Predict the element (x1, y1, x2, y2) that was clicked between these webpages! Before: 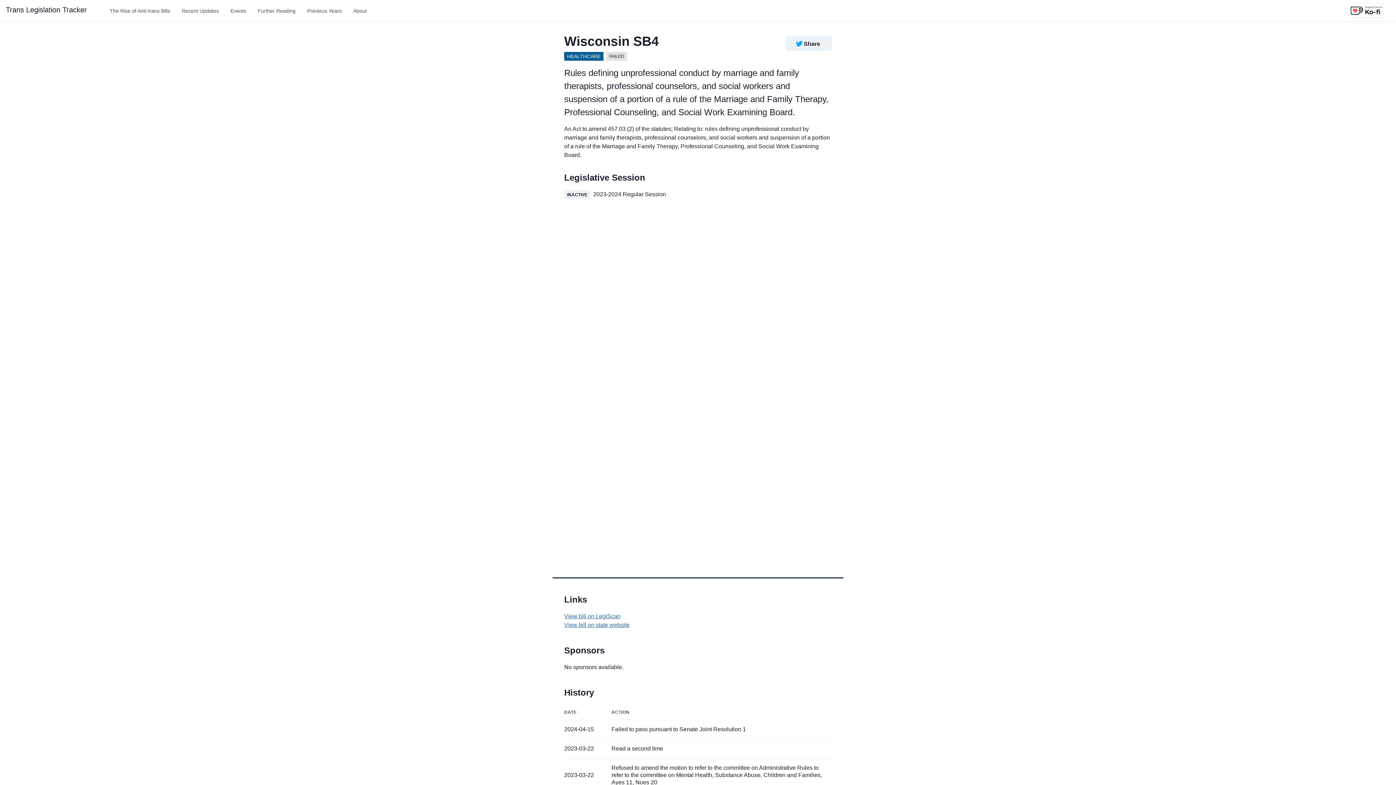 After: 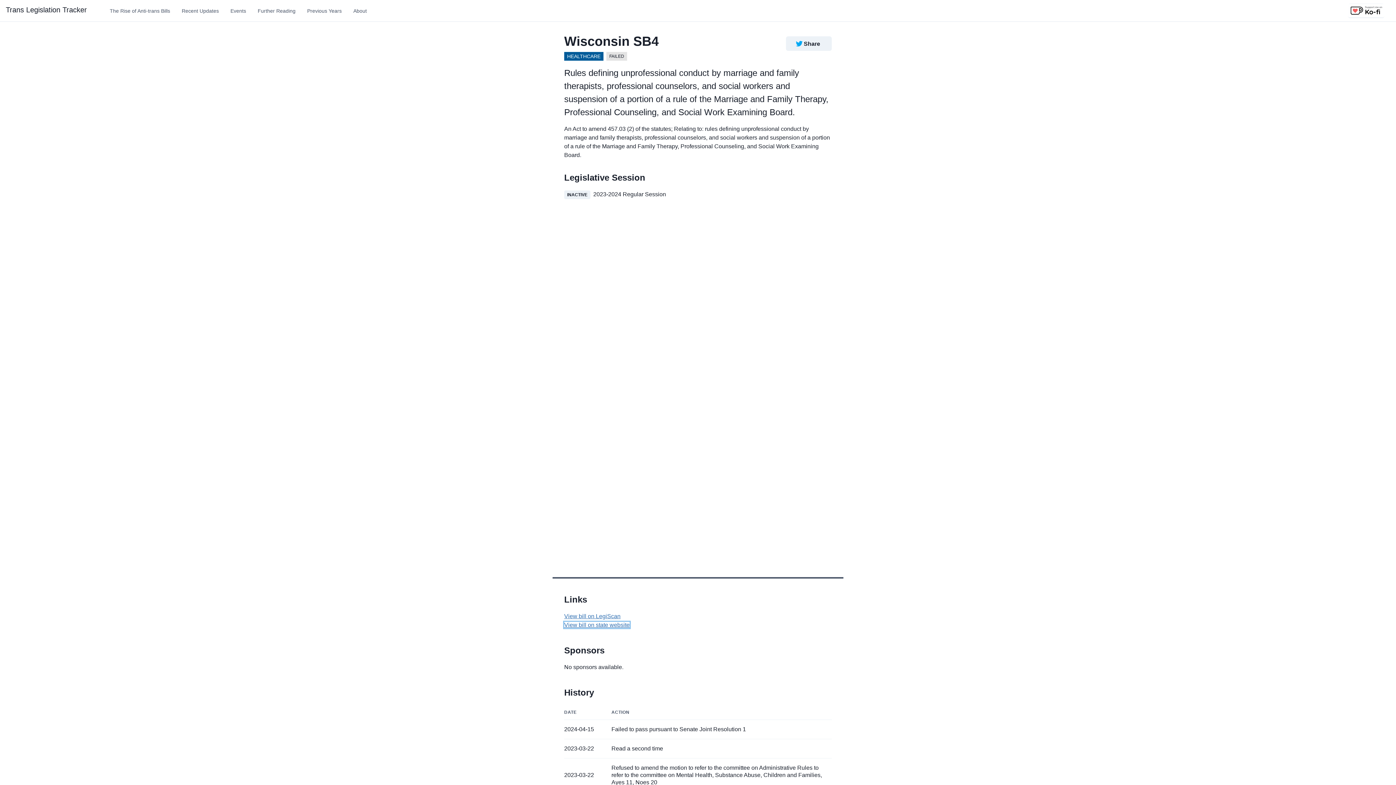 Action: bbox: (564, 622, 629, 628) label: View bill on state website